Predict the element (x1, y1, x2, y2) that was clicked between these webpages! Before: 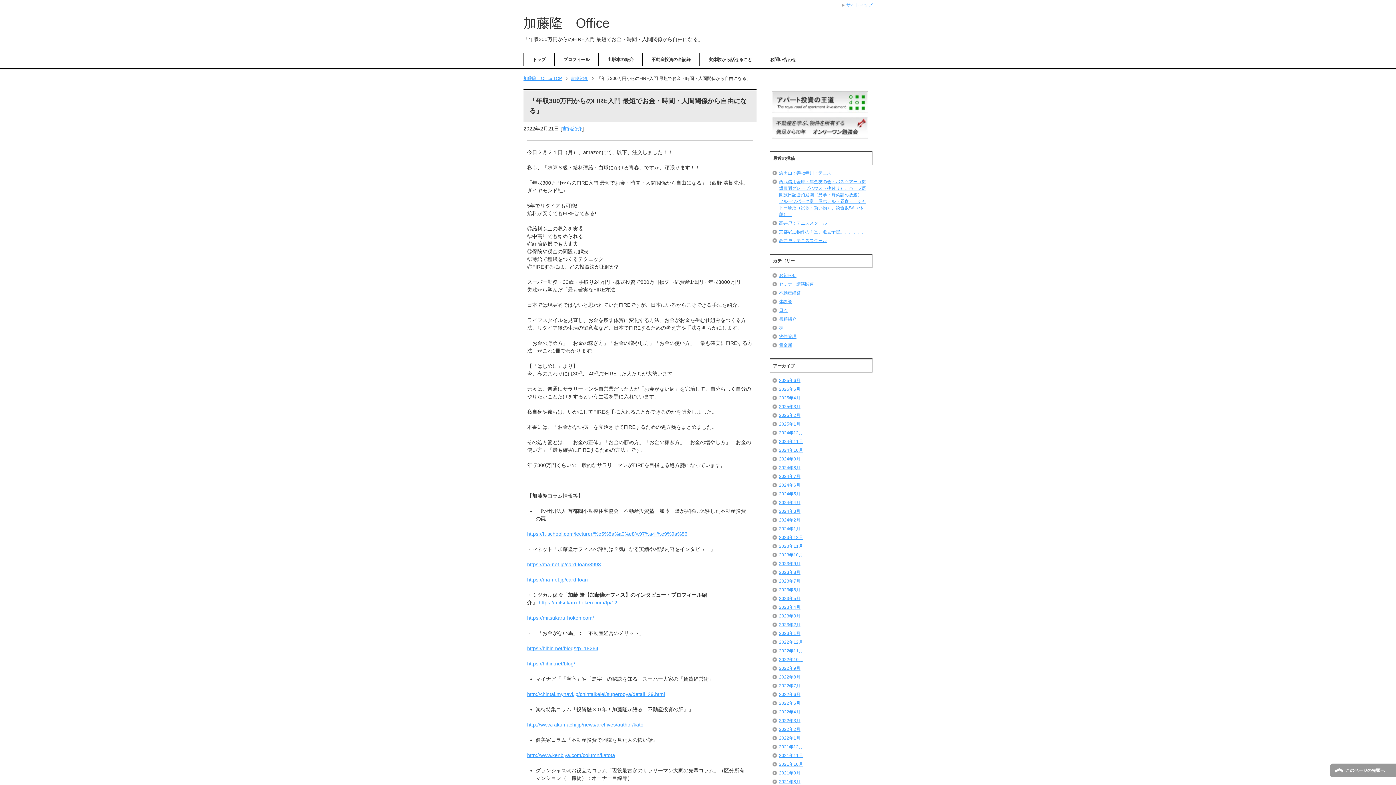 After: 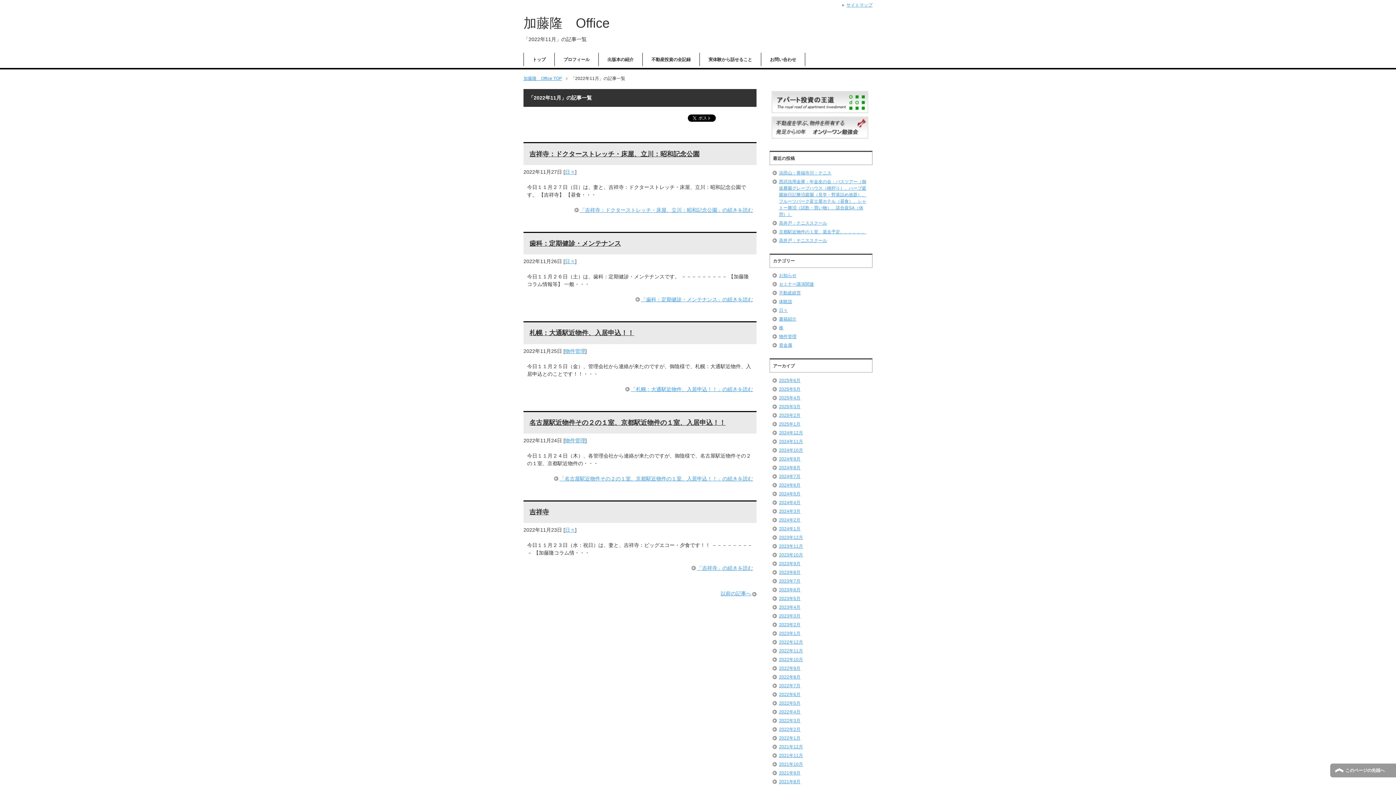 Action: bbox: (779, 648, 803, 653) label: 2022年11月